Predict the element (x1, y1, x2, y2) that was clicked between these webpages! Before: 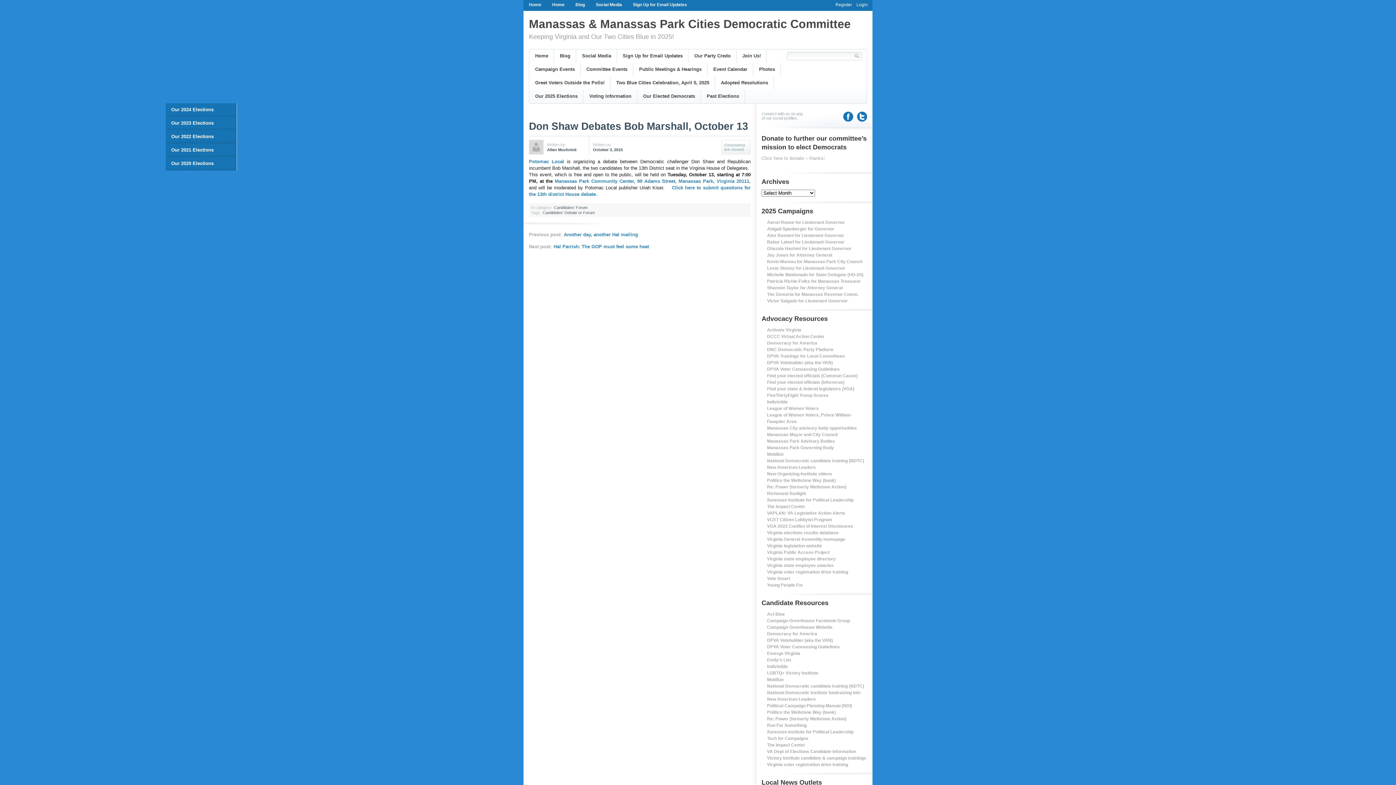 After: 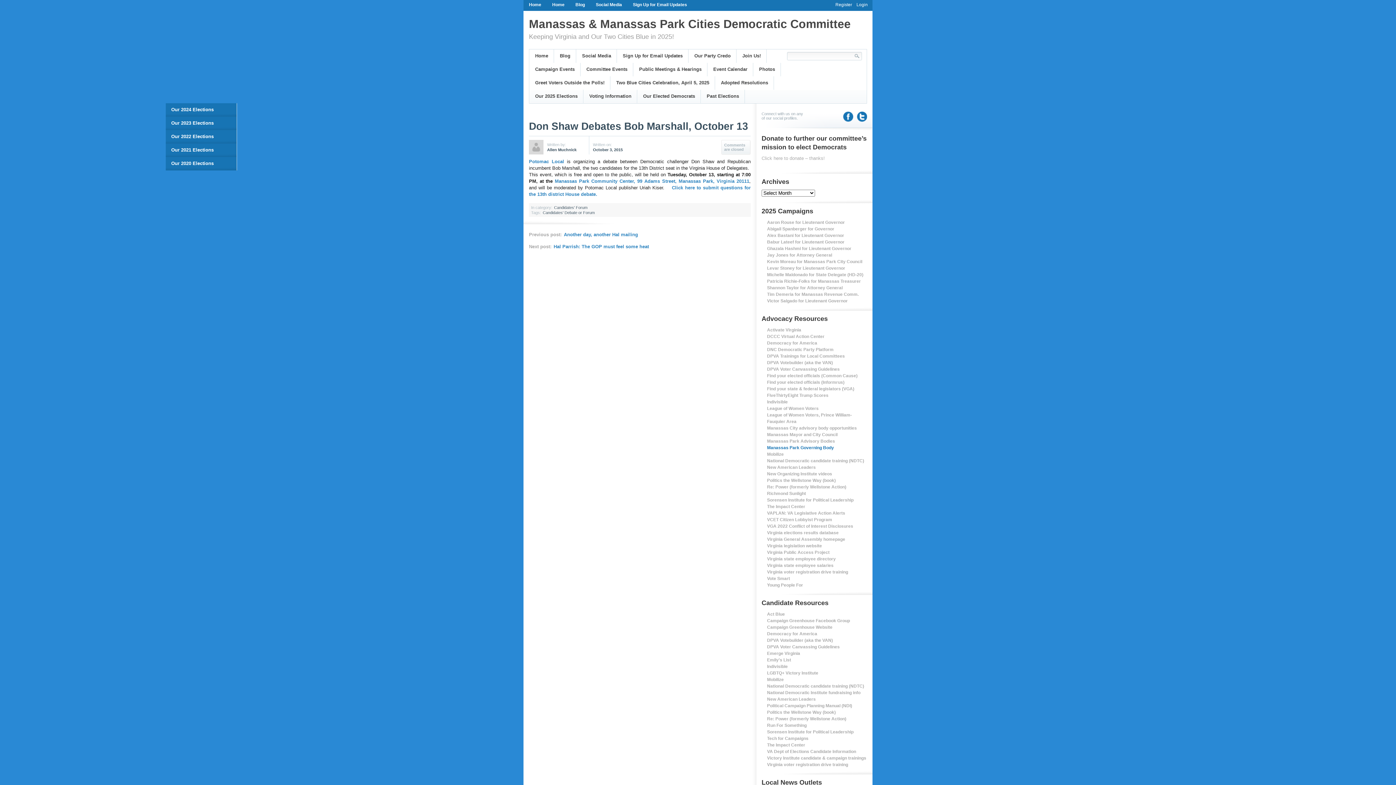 Action: label: Manassas Park Governing Body bbox: (767, 445, 834, 450)